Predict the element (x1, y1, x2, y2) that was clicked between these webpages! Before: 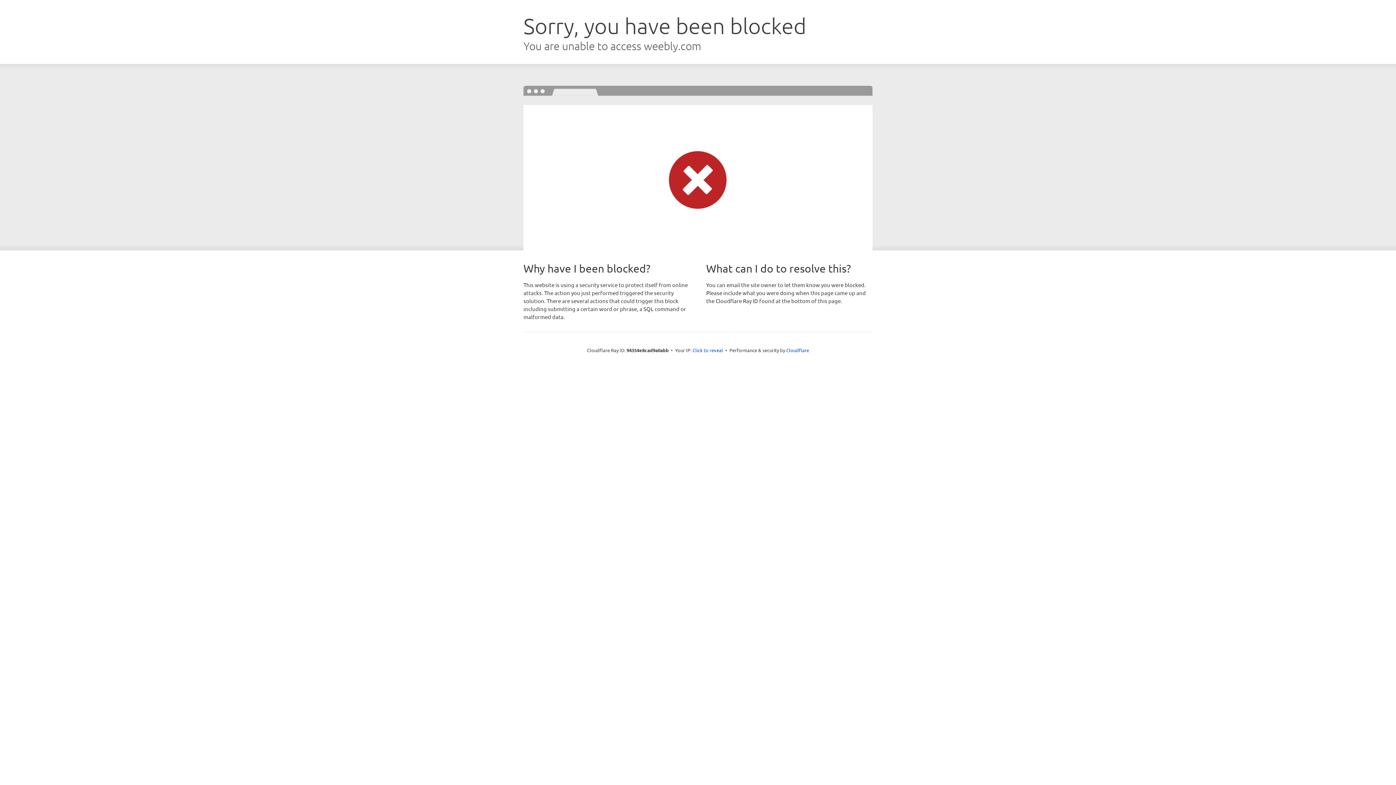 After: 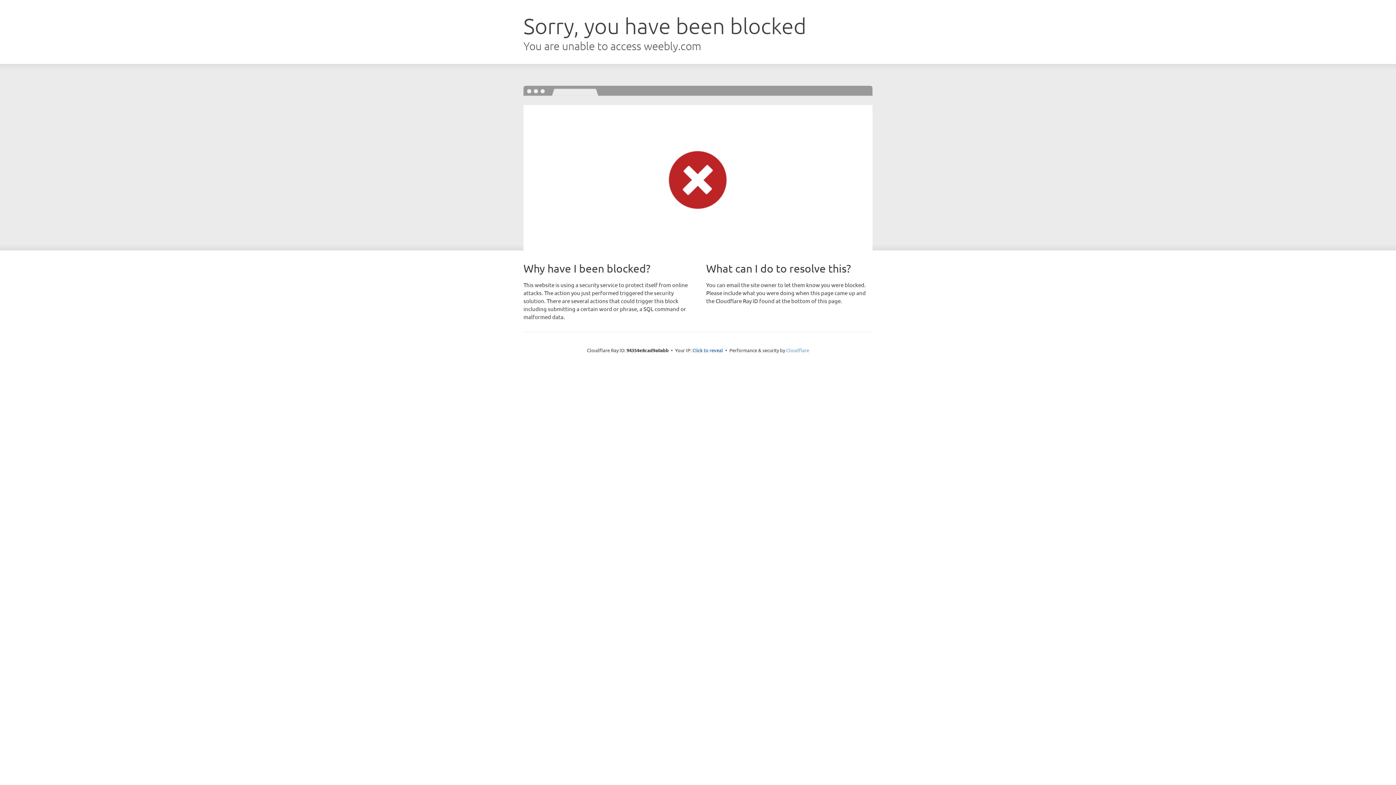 Action: label: Cloudflare bbox: (786, 347, 809, 353)